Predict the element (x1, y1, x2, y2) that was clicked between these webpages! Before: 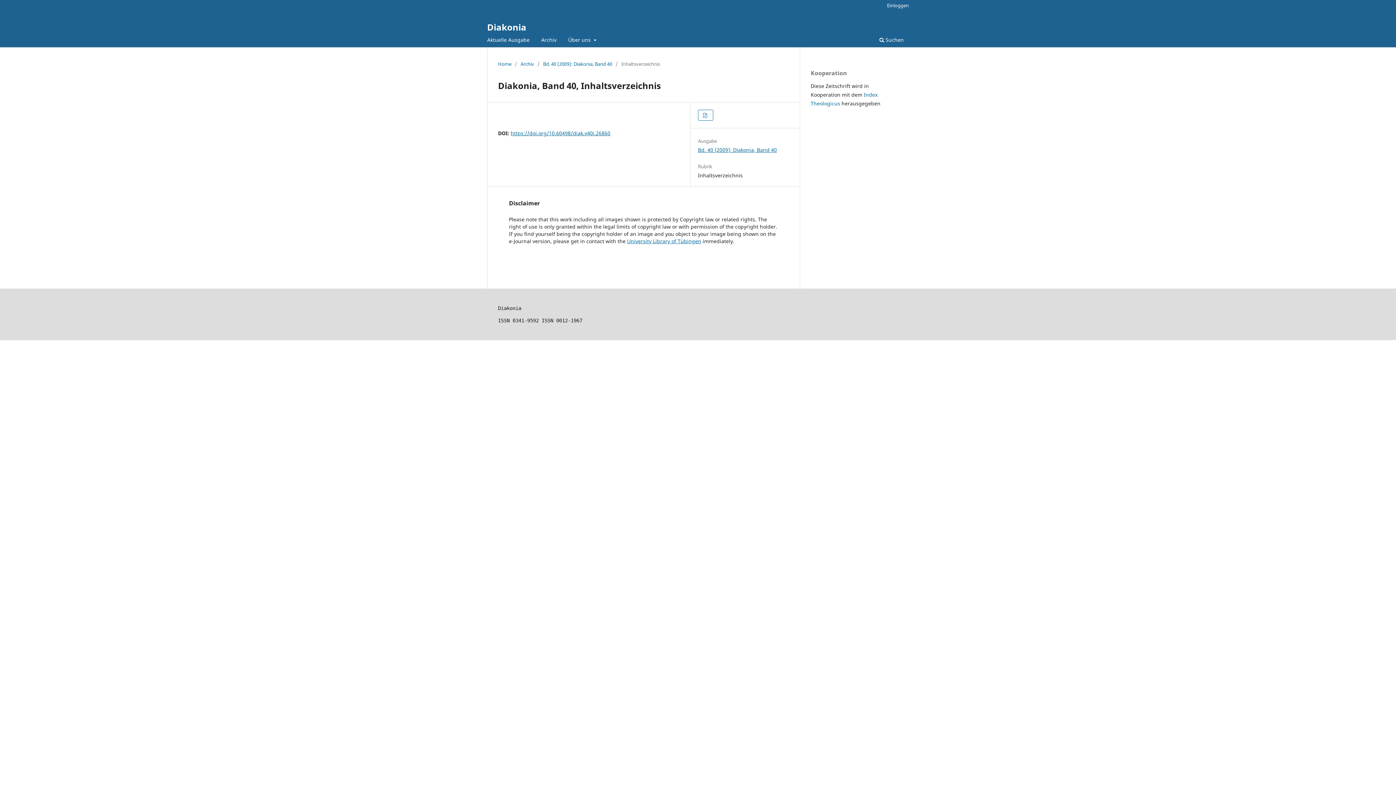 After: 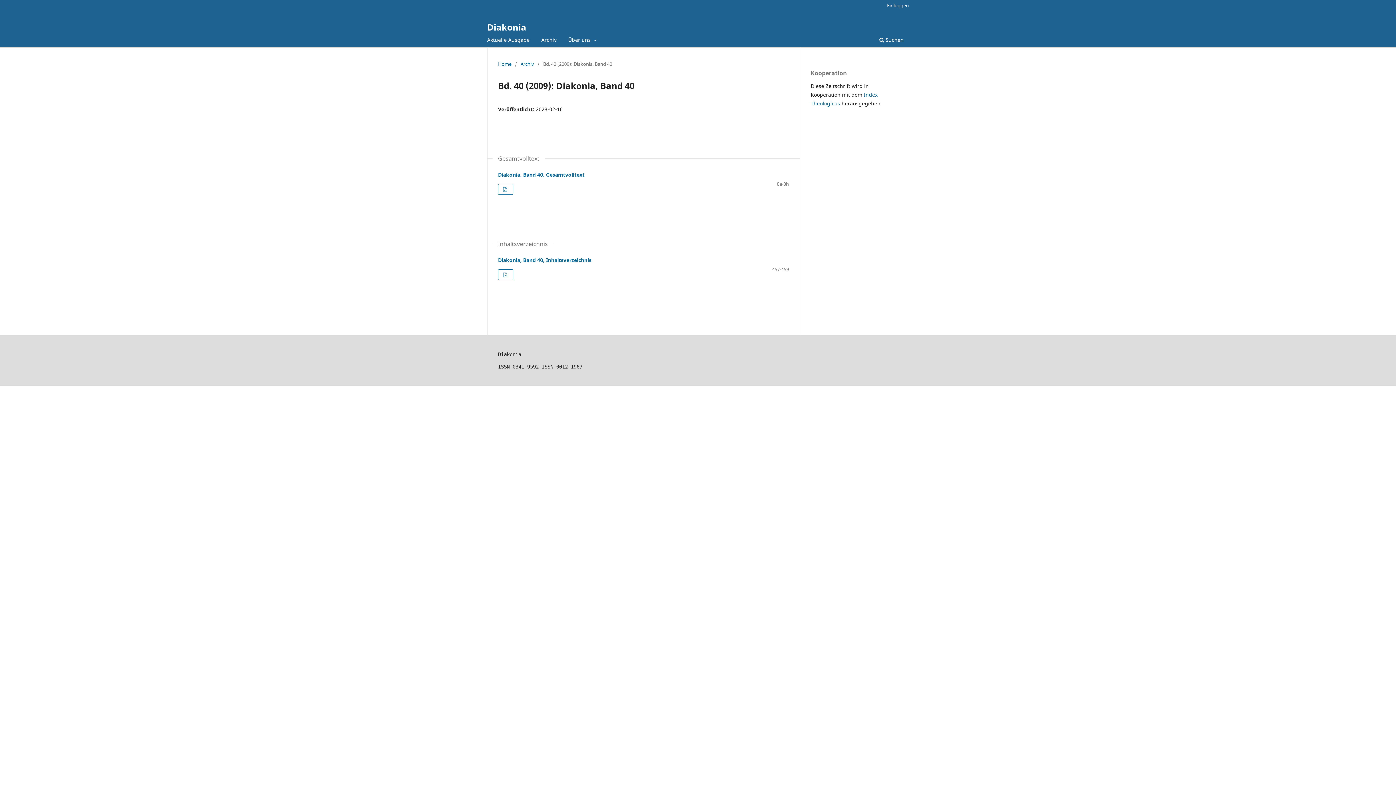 Action: label: Aktuelle Ausgabe bbox: (484, 34, 532, 47)